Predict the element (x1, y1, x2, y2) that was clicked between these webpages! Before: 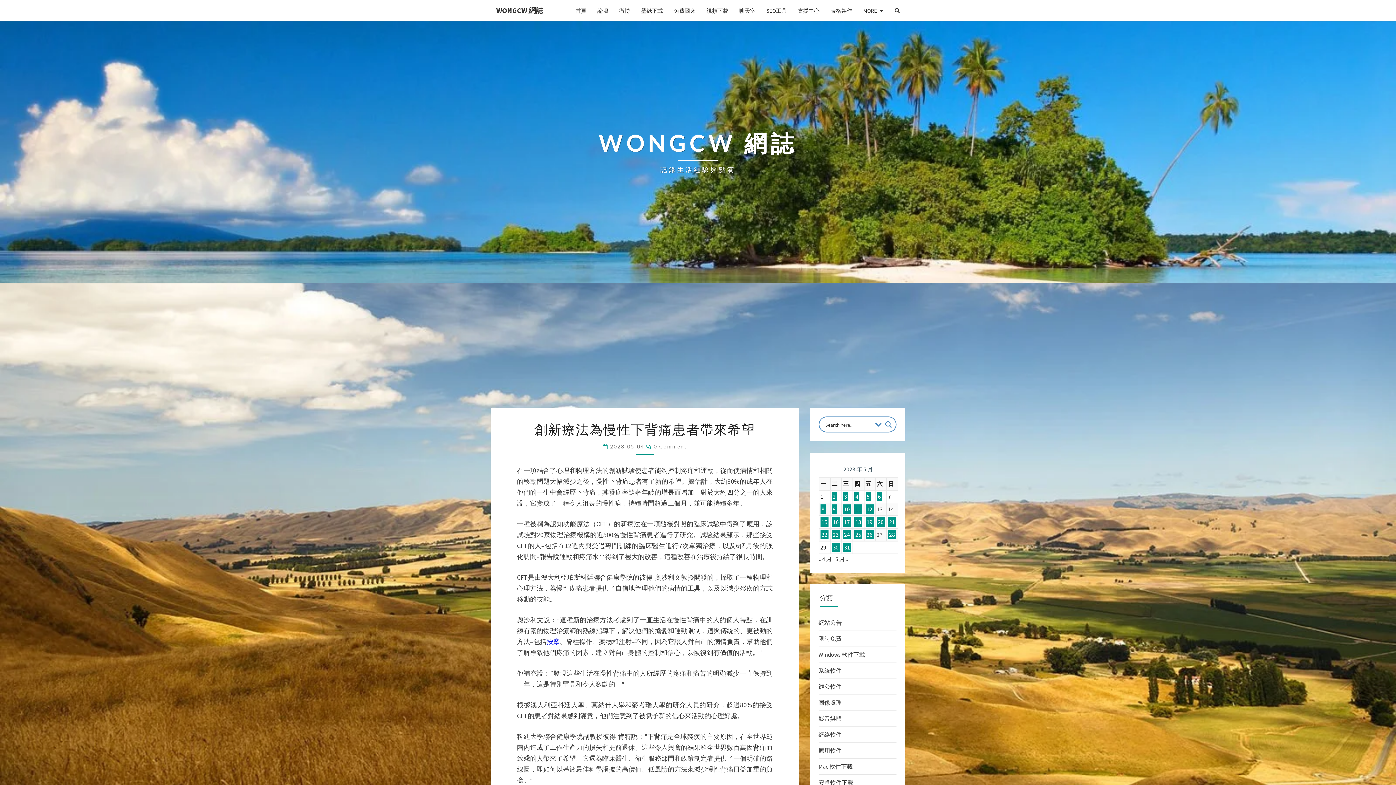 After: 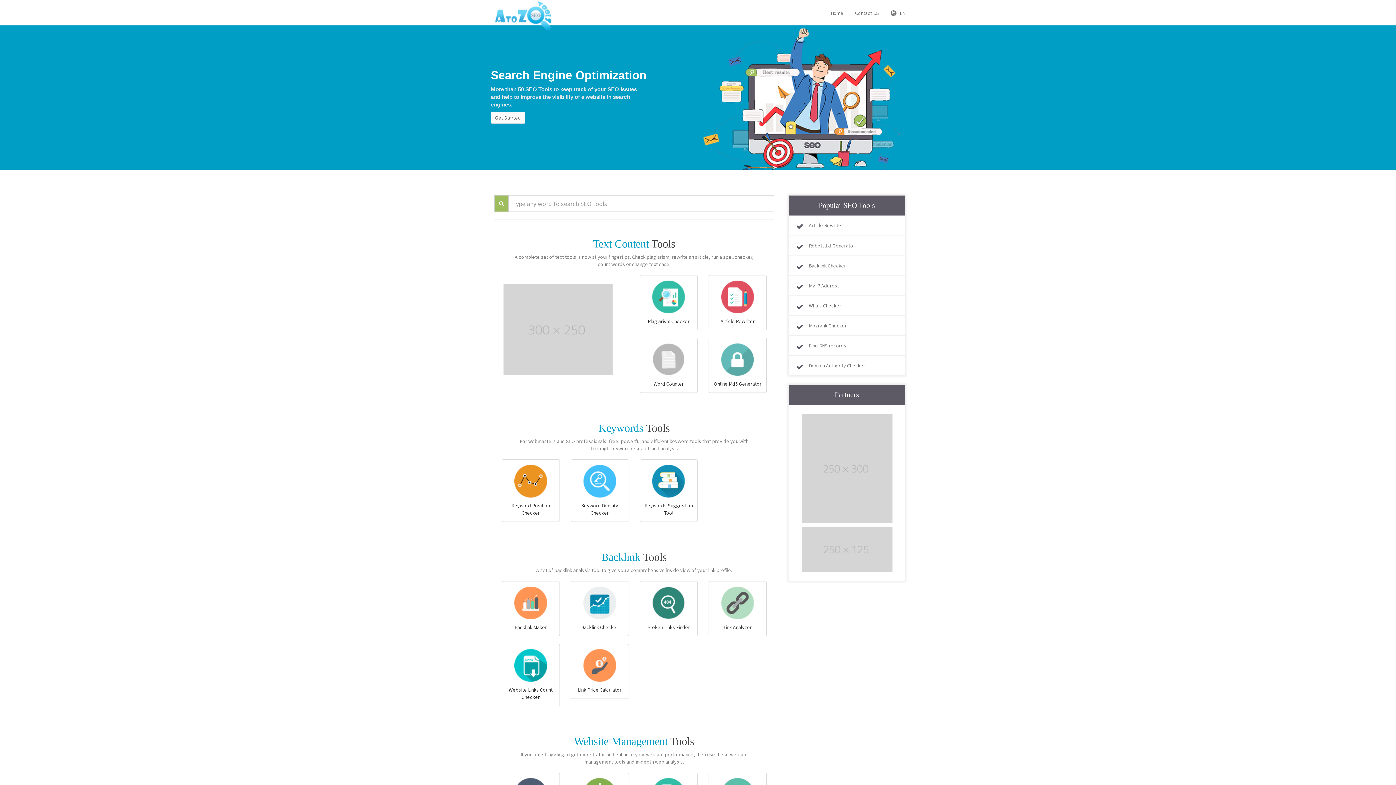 Action: bbox: (761, 1, 792, 19) label: SEO工具